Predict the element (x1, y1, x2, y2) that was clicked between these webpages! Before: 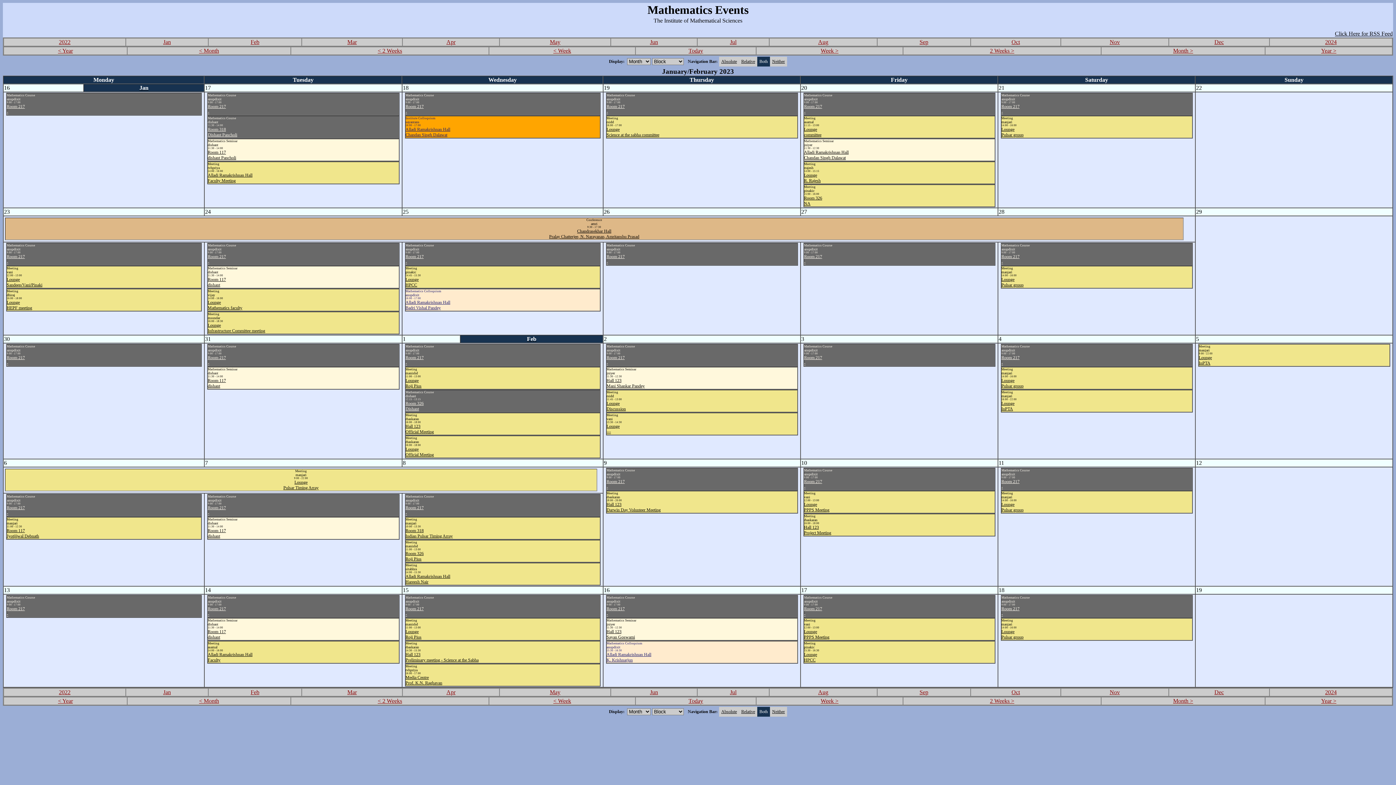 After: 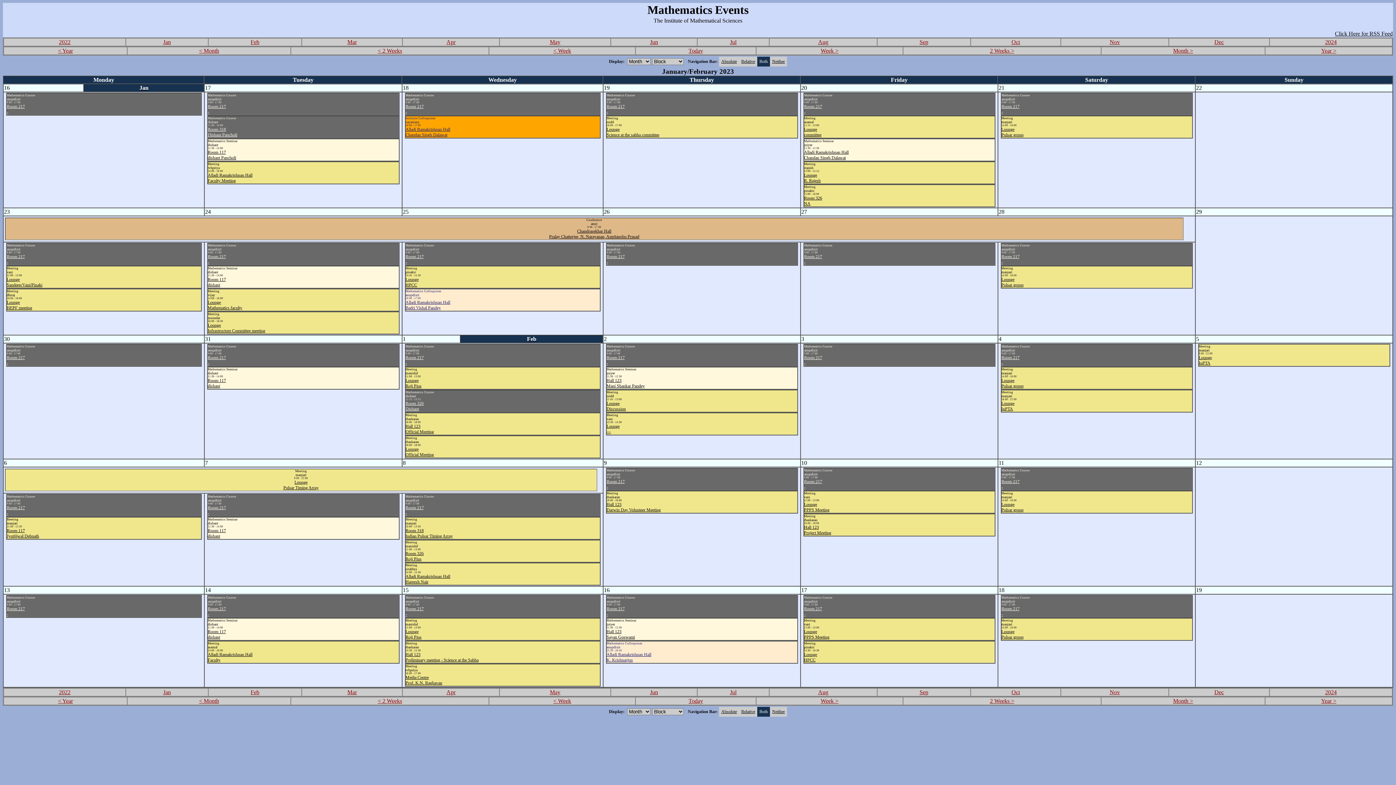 Action: bbox: (207, 528, 226, 538) label: Room 117
dishant